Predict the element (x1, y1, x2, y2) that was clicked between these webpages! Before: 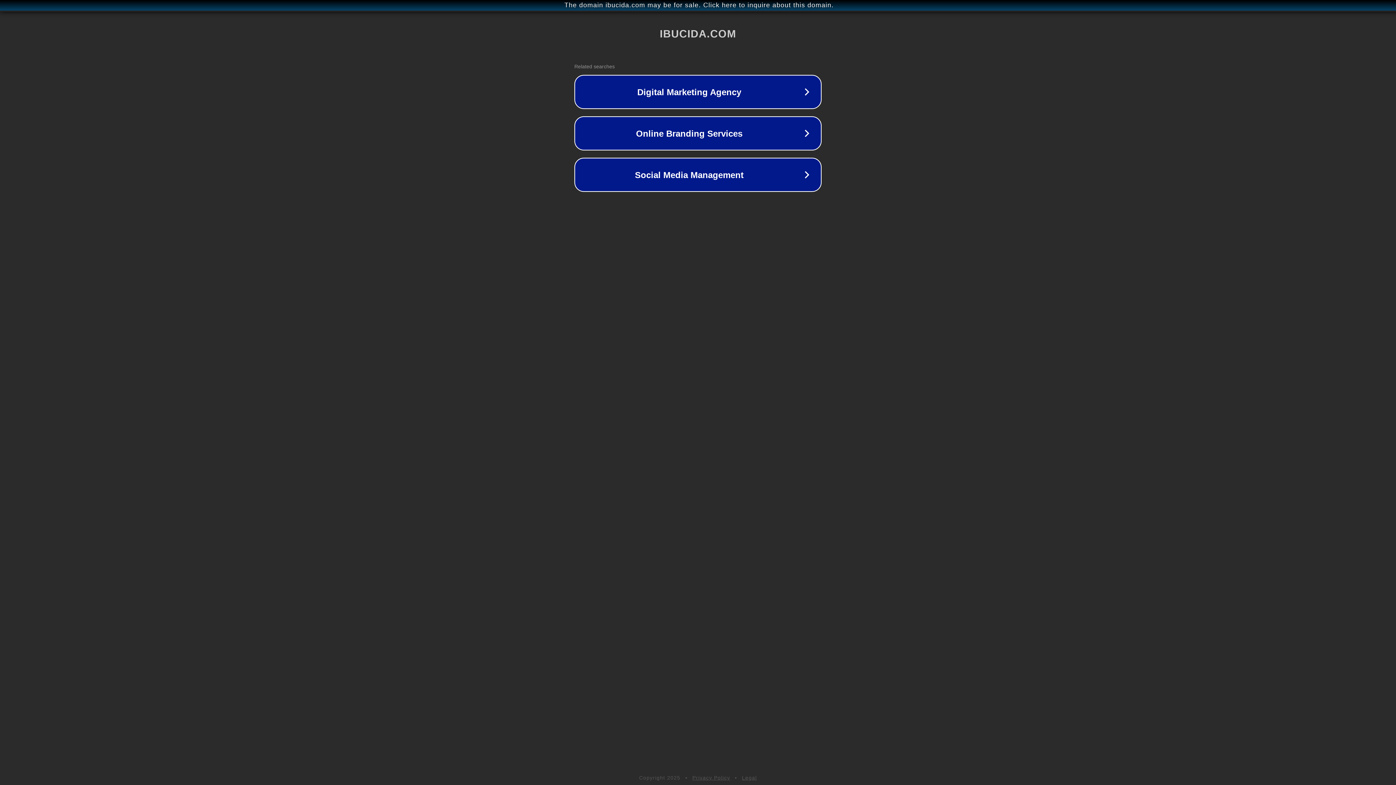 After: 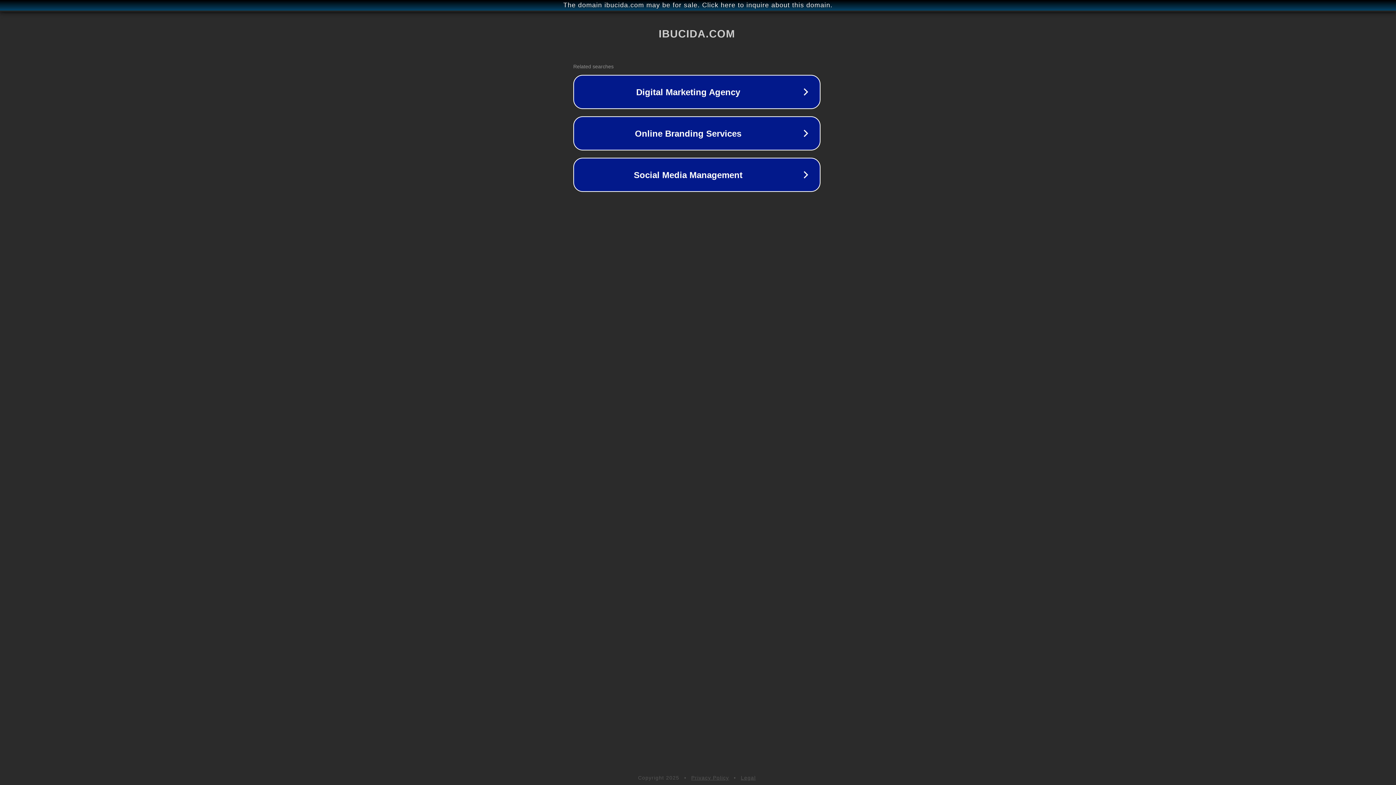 Action: label: The domain ibucida.com may be for sale. Click here to inquire about this domain. bbox: (1, 1, 1397, 9)